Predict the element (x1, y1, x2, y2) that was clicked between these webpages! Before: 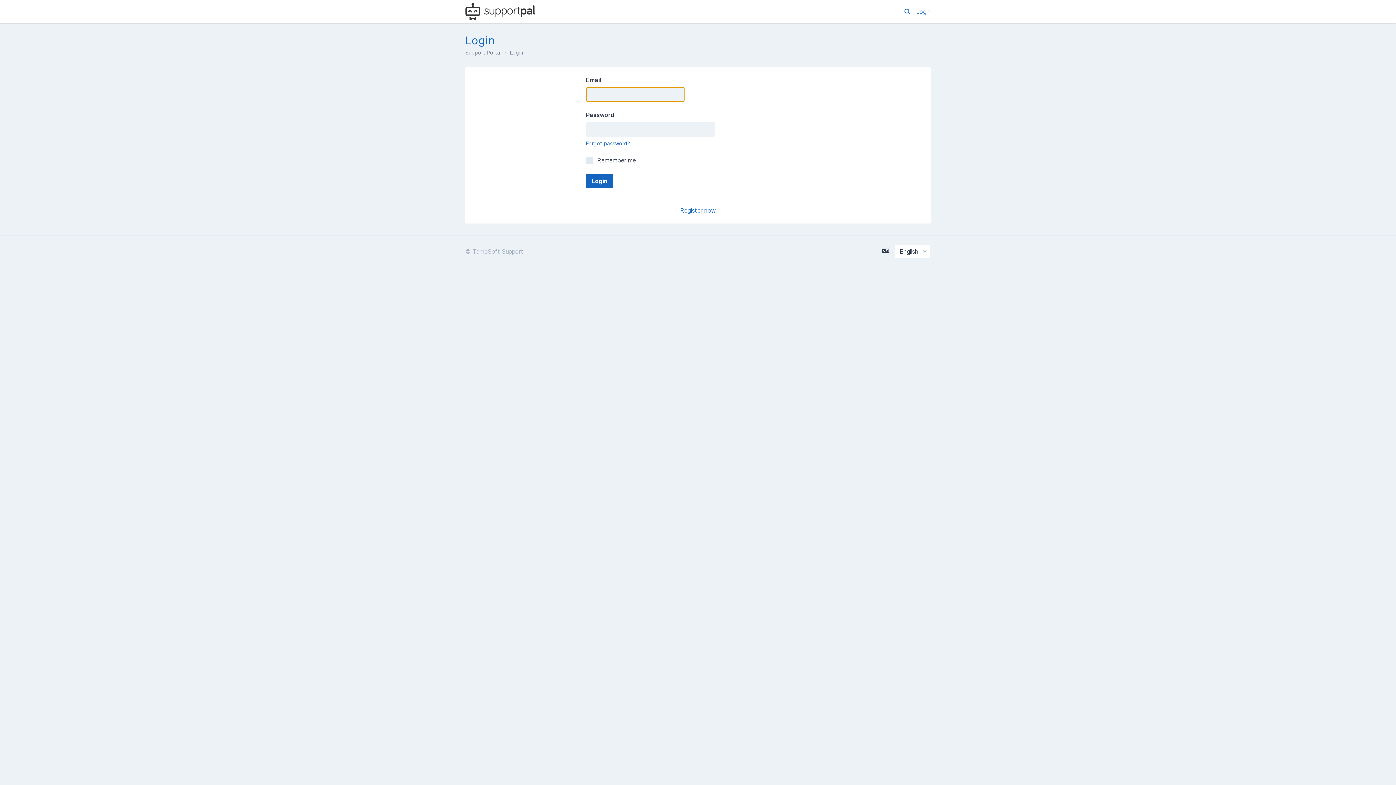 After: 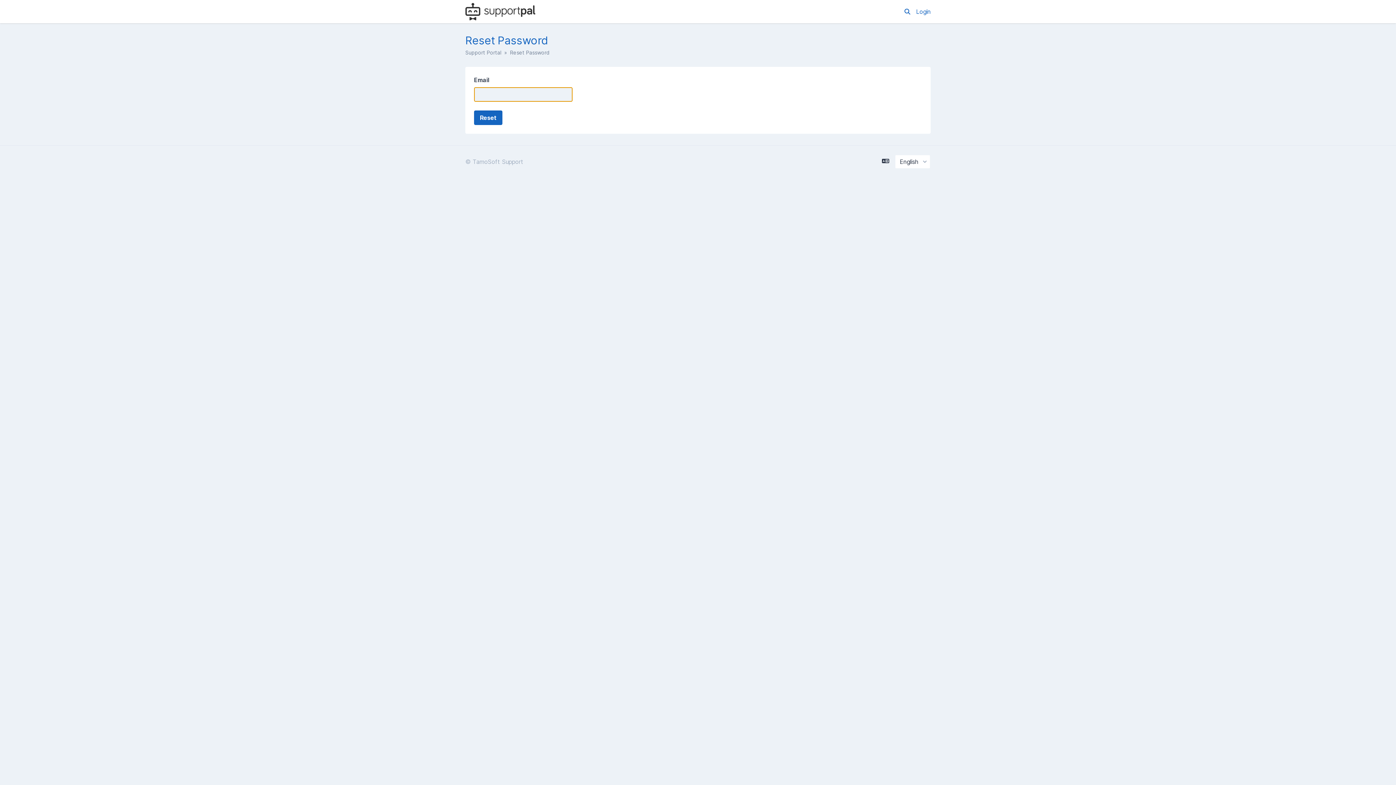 Action: label: Forgot password? bbox: (586, 140, 630, 146)